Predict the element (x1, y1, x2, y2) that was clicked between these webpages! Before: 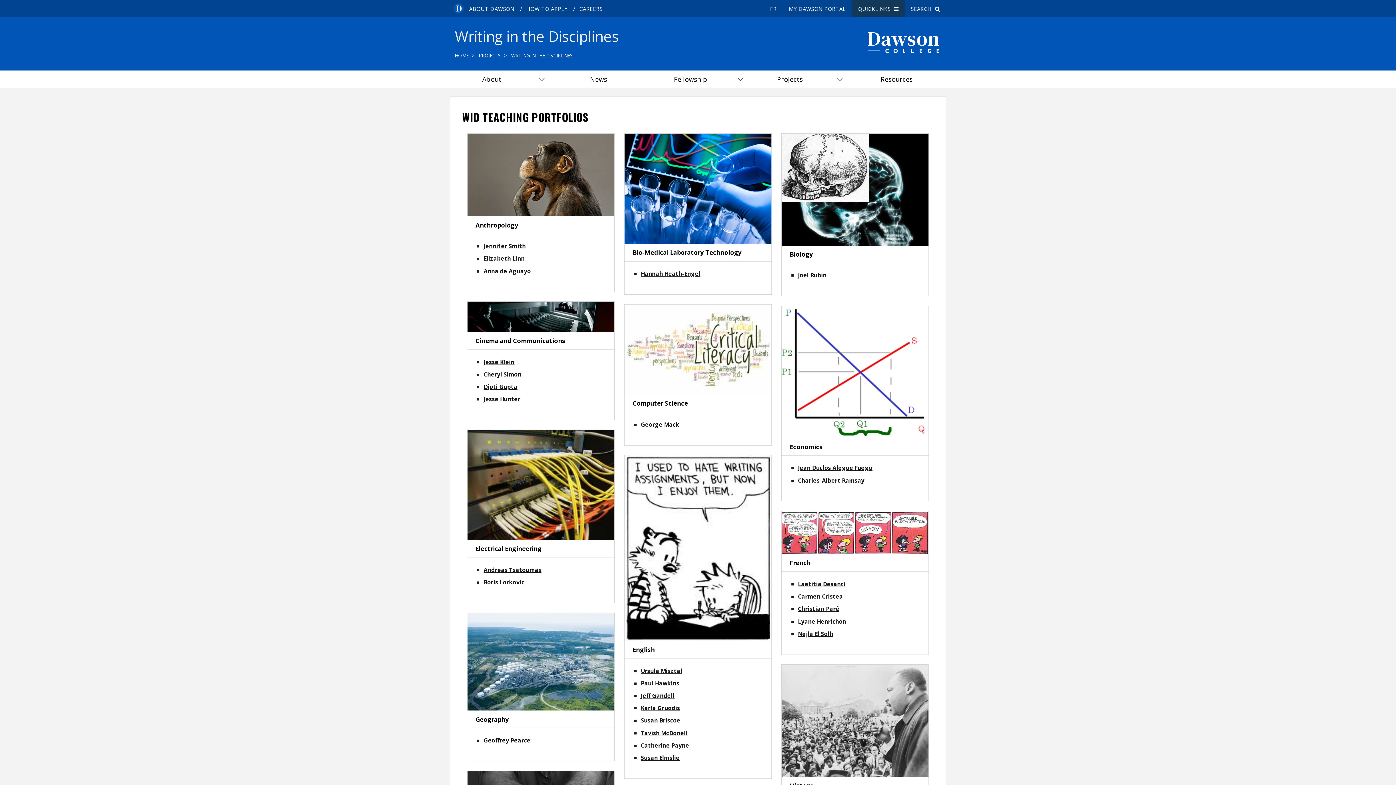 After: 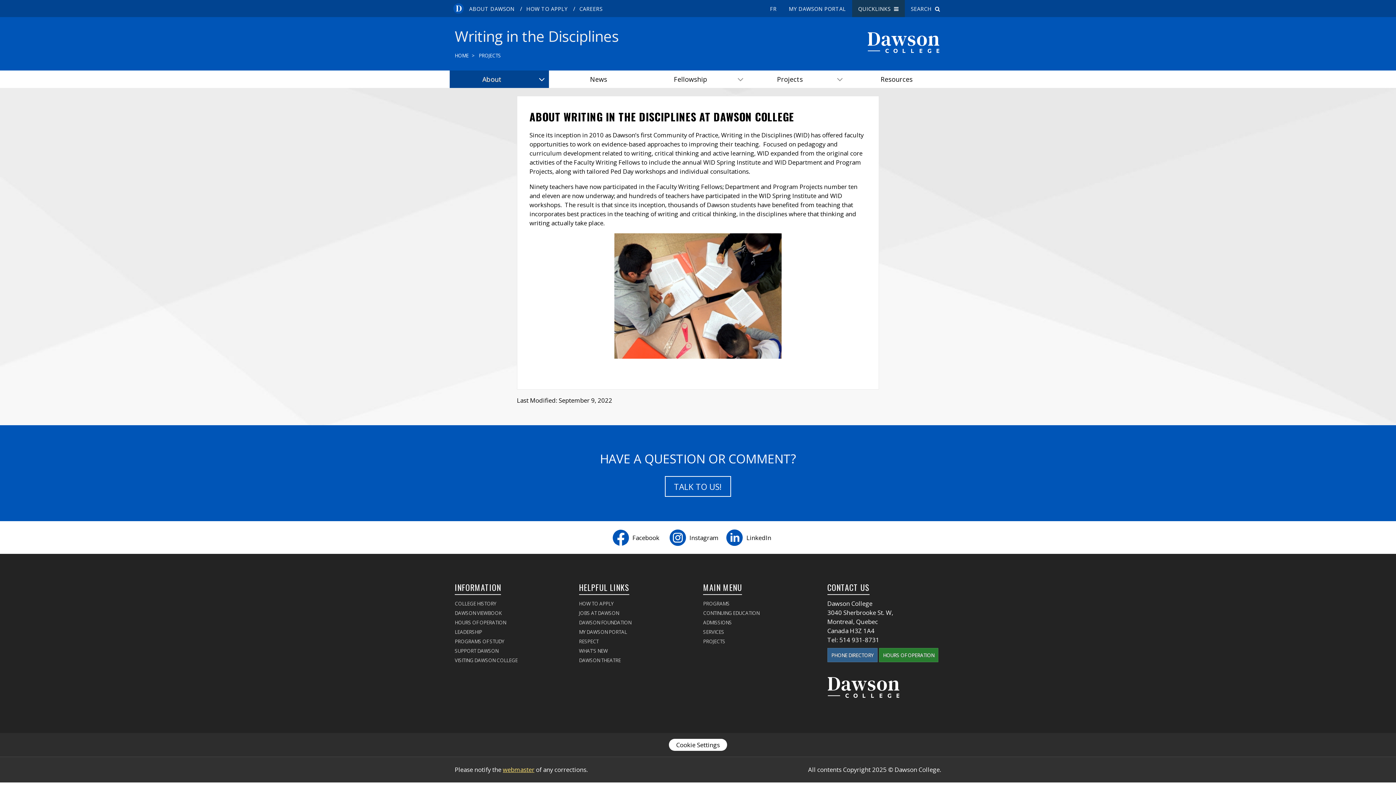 Action: bbox: (511, 51, 573, 59) label: WRITING IN THE DISCIPLINES